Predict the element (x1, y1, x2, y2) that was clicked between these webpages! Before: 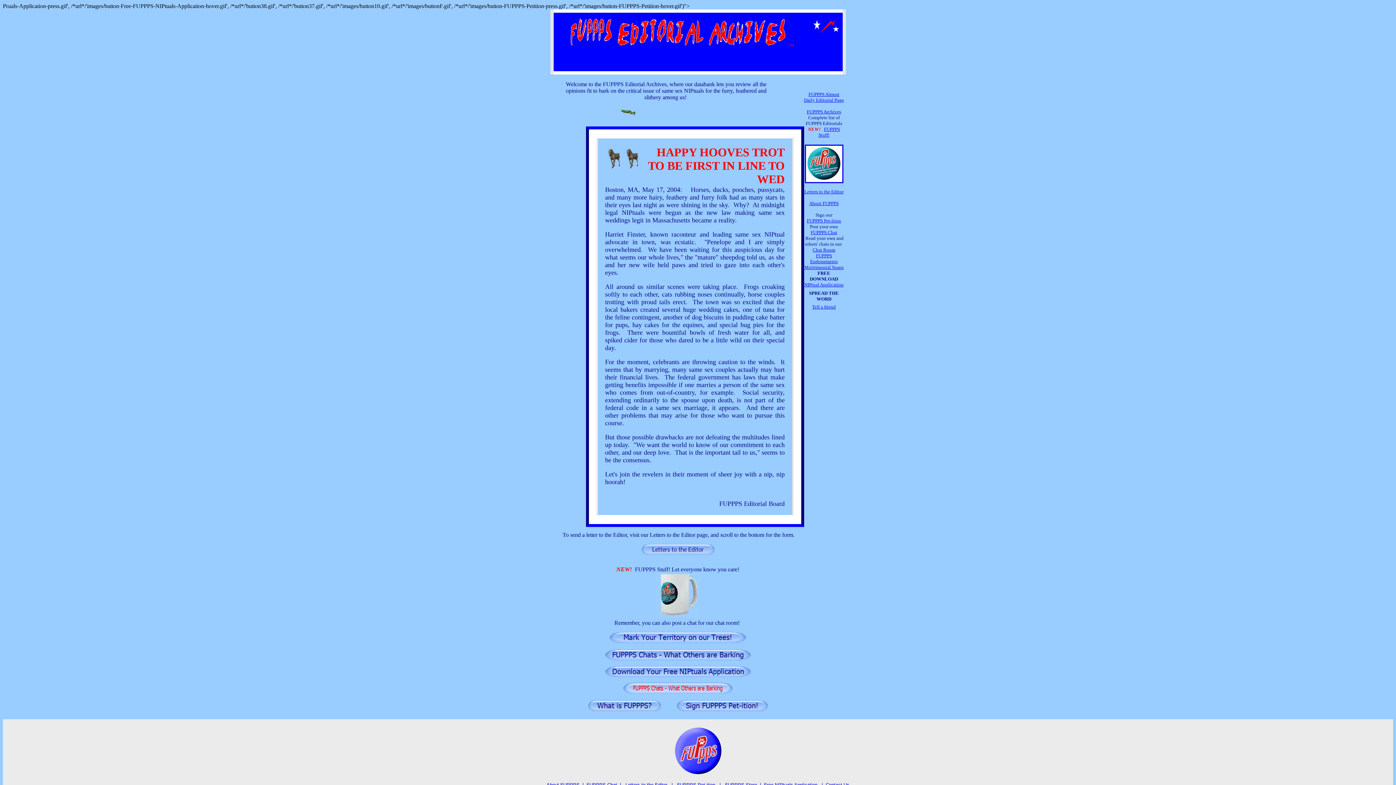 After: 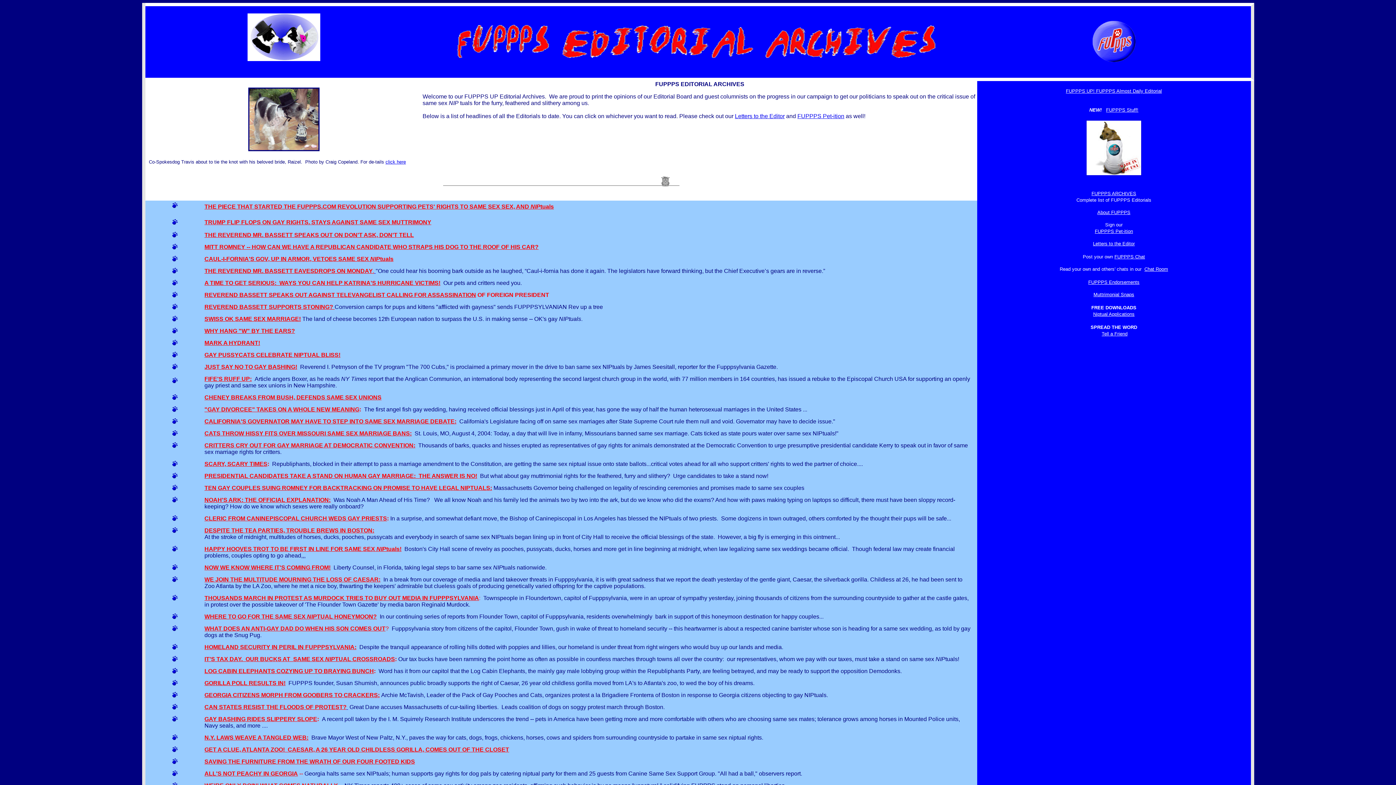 Action: bbox: (623, 689, 732, 695)